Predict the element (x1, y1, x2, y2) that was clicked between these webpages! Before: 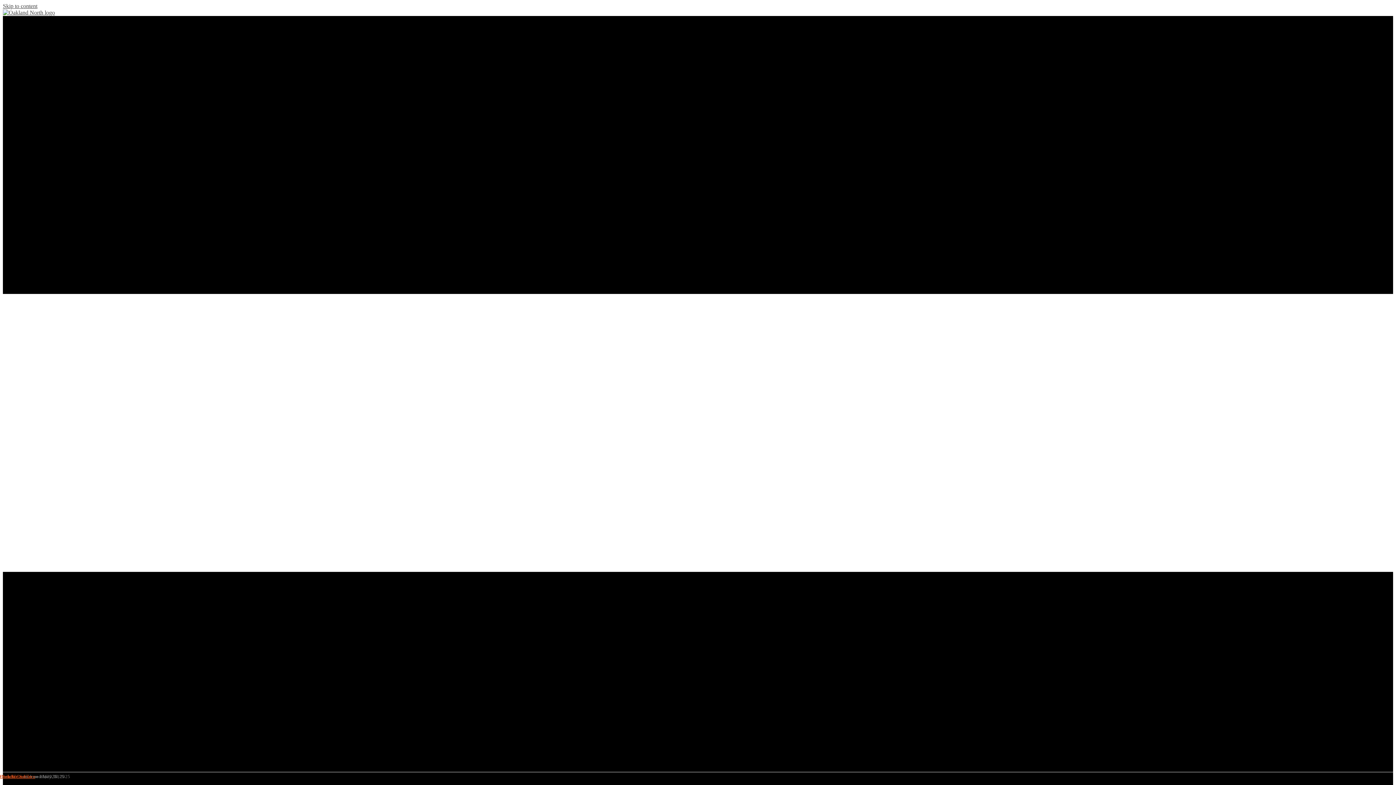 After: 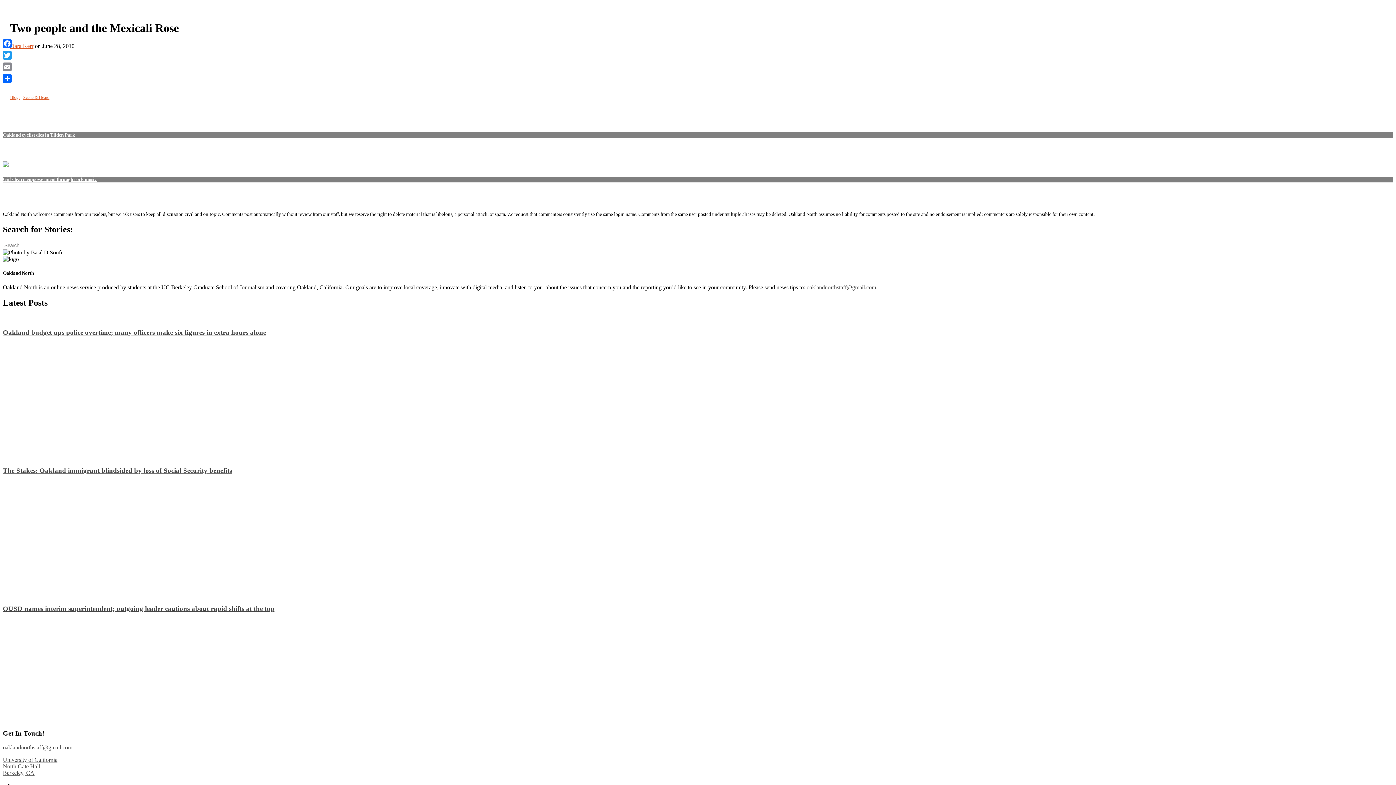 Action: bbox: (2, 2, 37, 9) label: Skip to content